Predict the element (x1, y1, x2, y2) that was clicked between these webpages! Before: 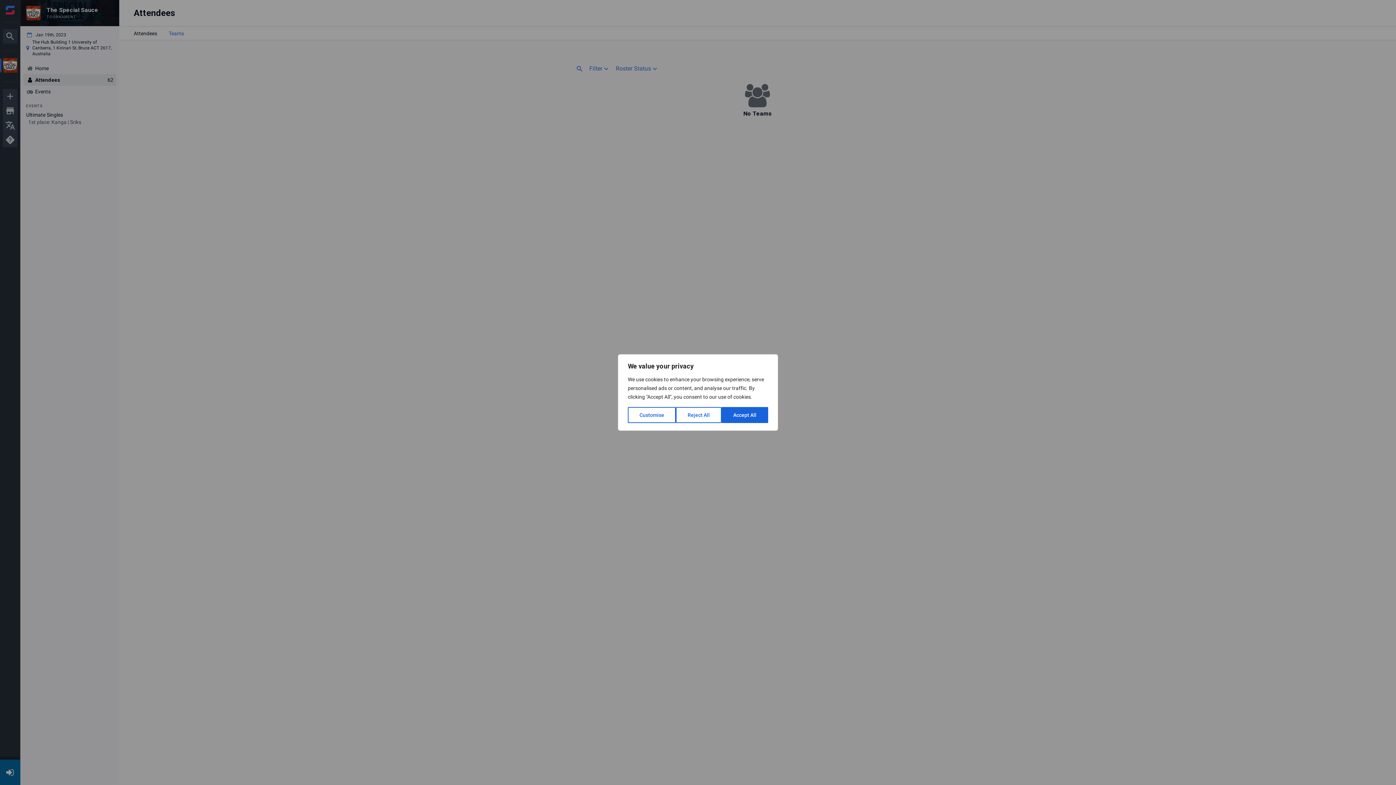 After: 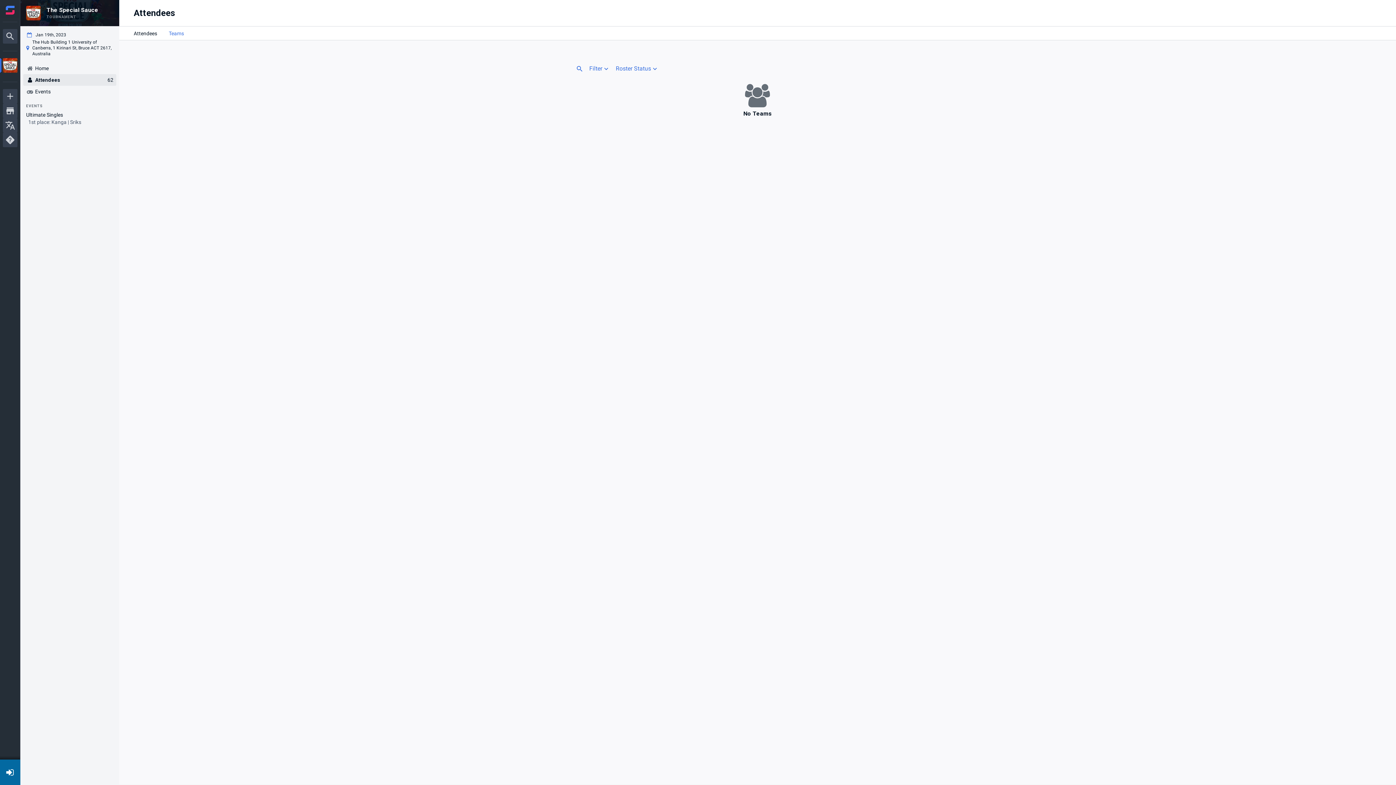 Action: bbox: (721, 407, 768, 423) label: Accept All